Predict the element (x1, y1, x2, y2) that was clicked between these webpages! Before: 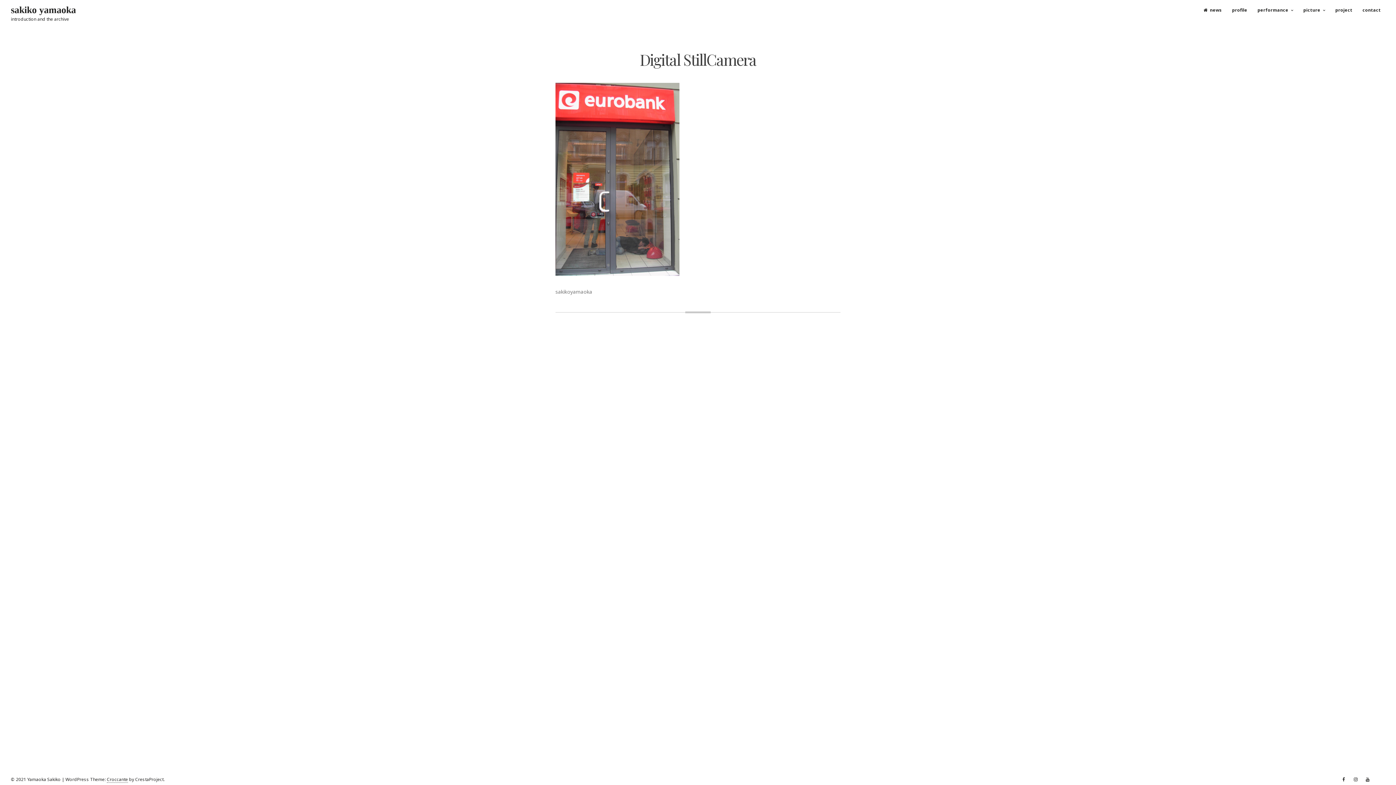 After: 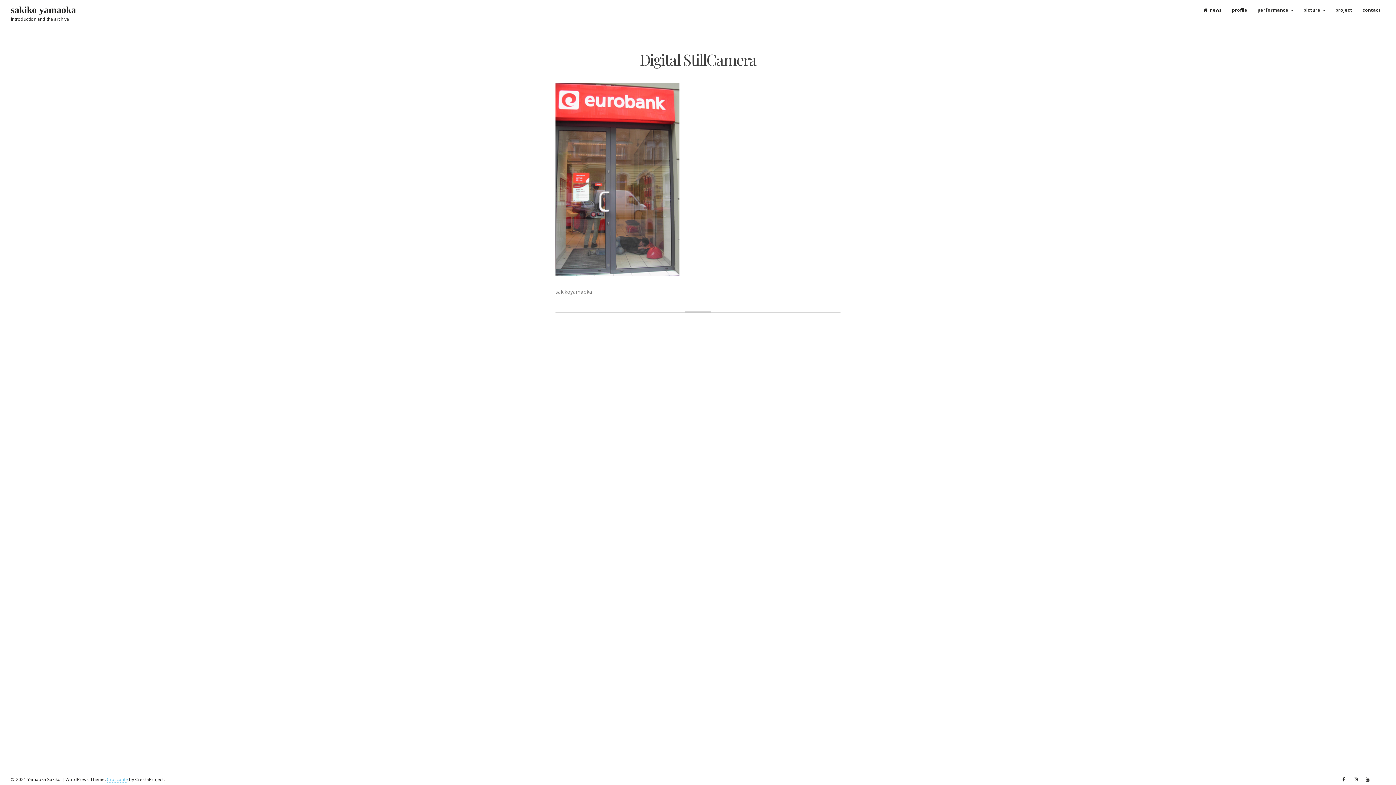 Action: bbox: (106, 776, 128, 783) label: Croccante